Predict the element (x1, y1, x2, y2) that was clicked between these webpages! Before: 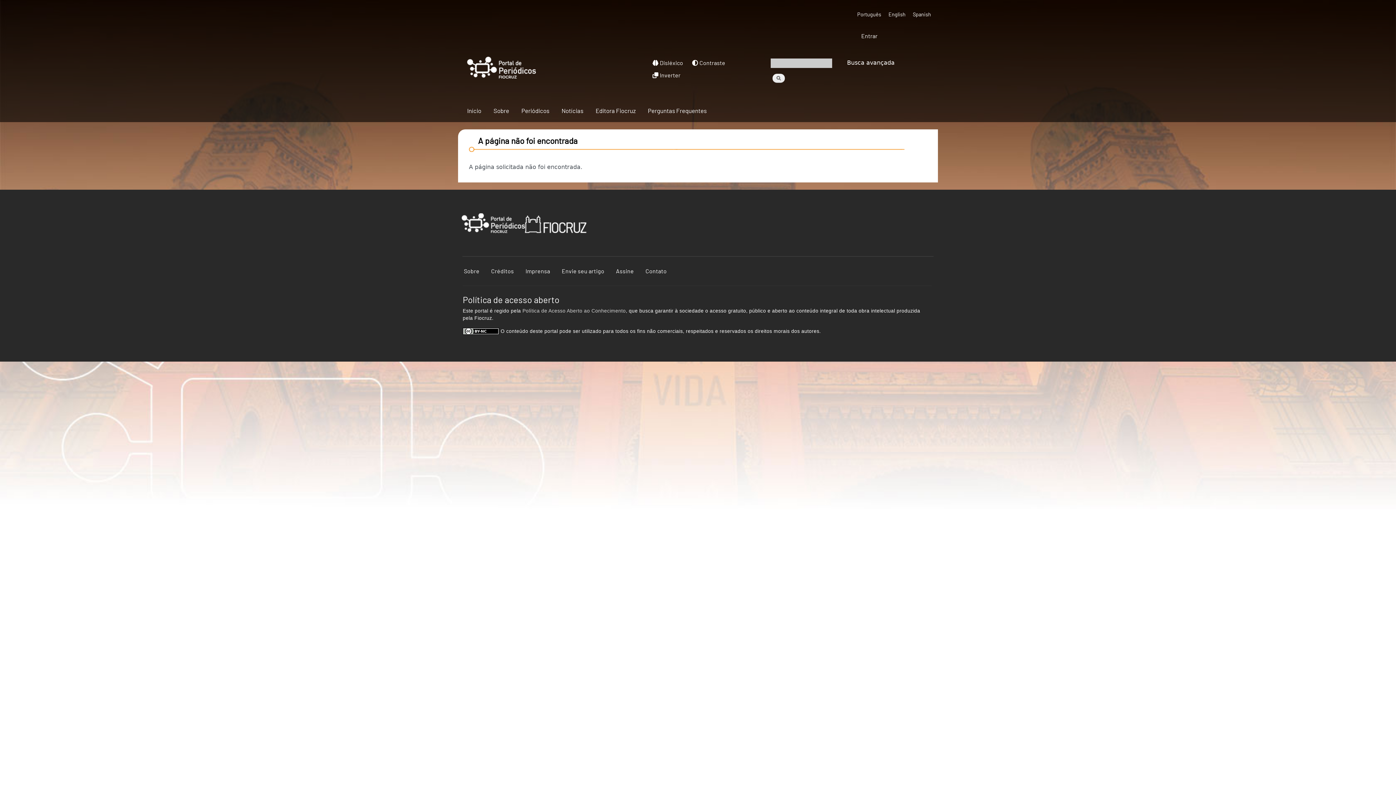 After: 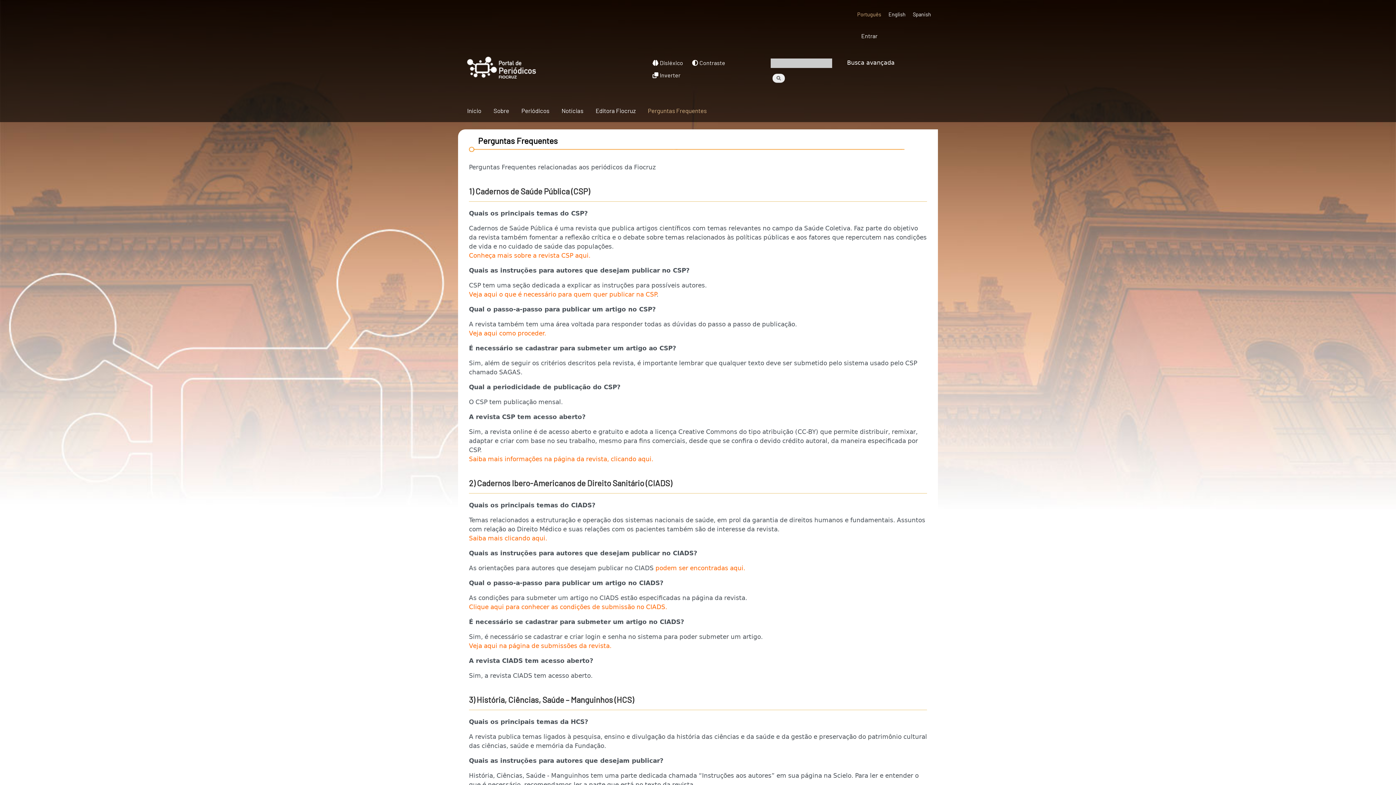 Action: label: Perguntas Frequentes bbox: (641, 101, 713, 119)